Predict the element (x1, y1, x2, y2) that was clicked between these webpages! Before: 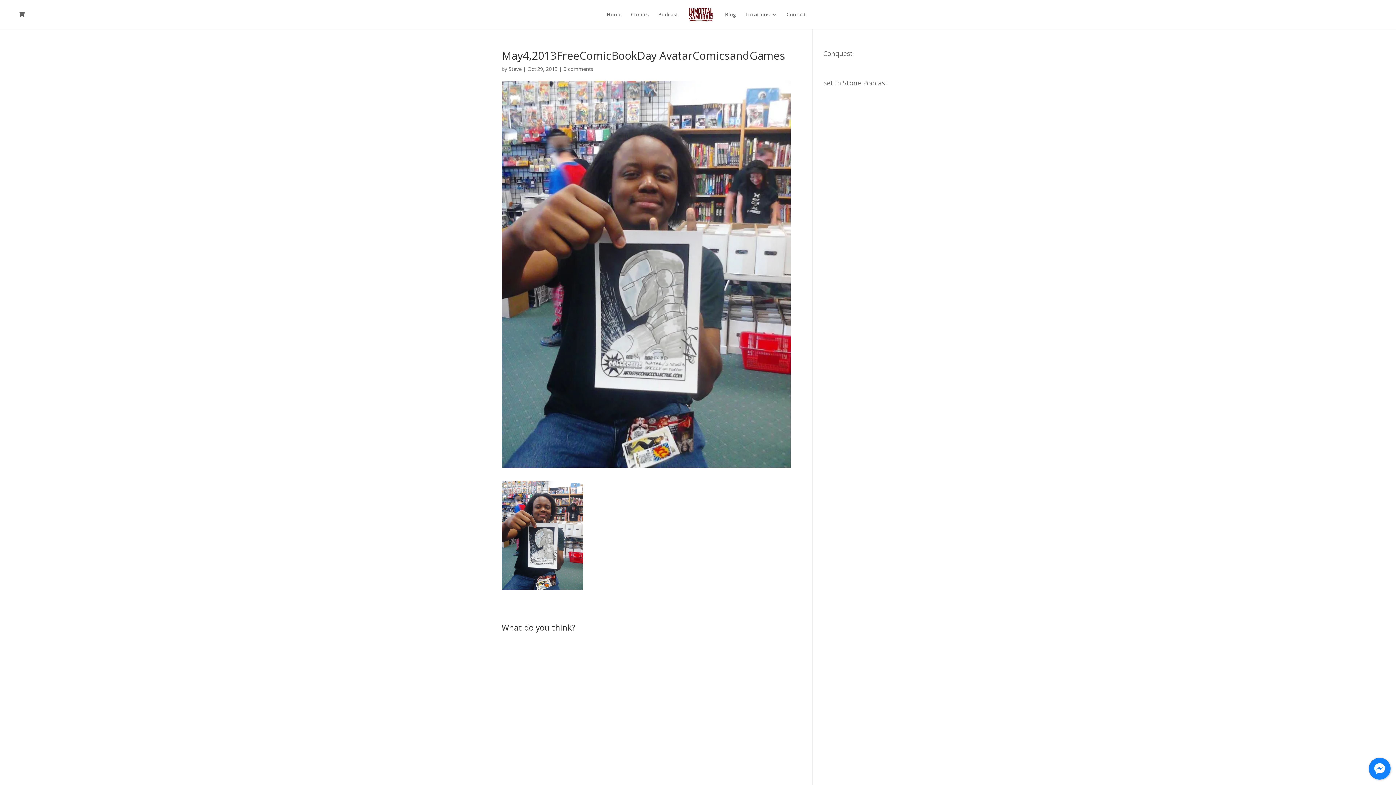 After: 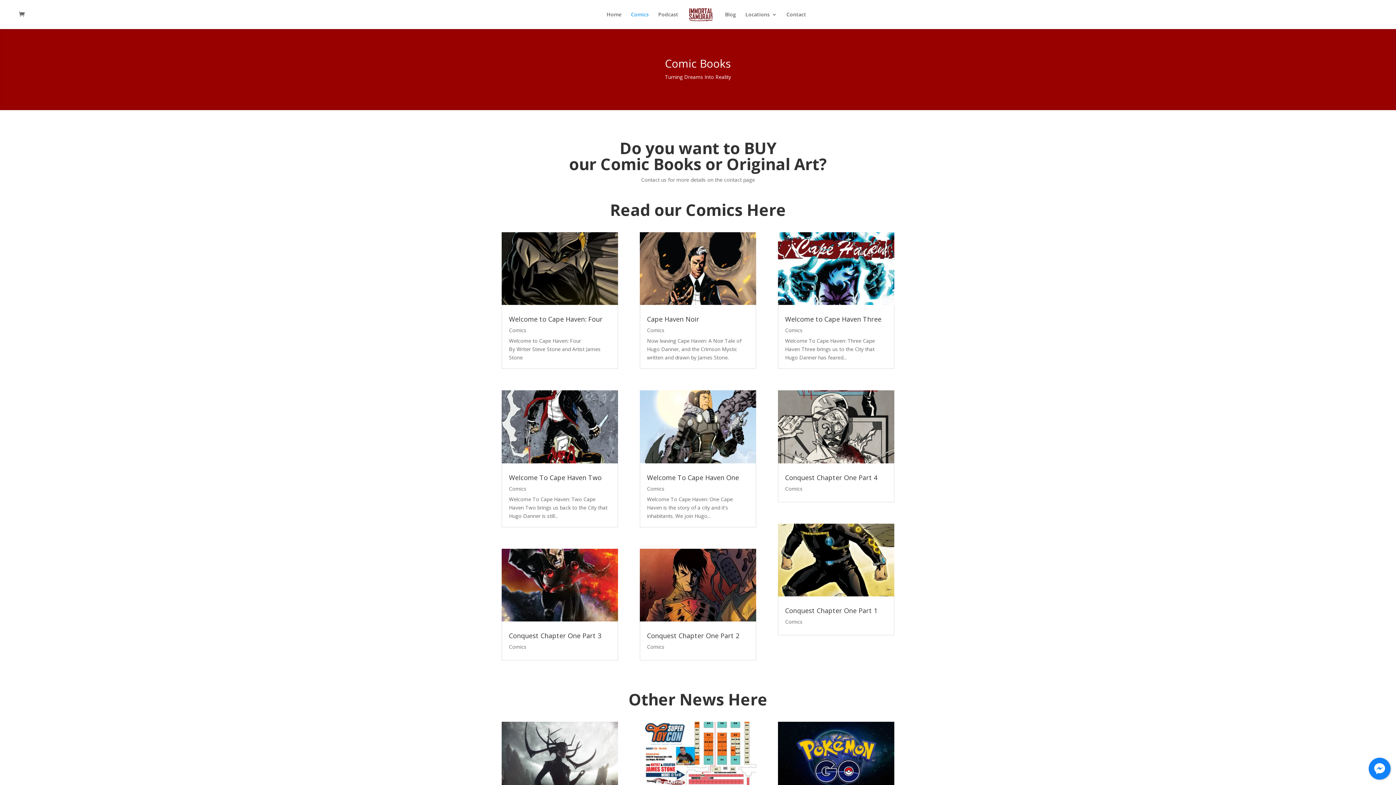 Action: bbox: (631, 12, 648, 29) label: Comics